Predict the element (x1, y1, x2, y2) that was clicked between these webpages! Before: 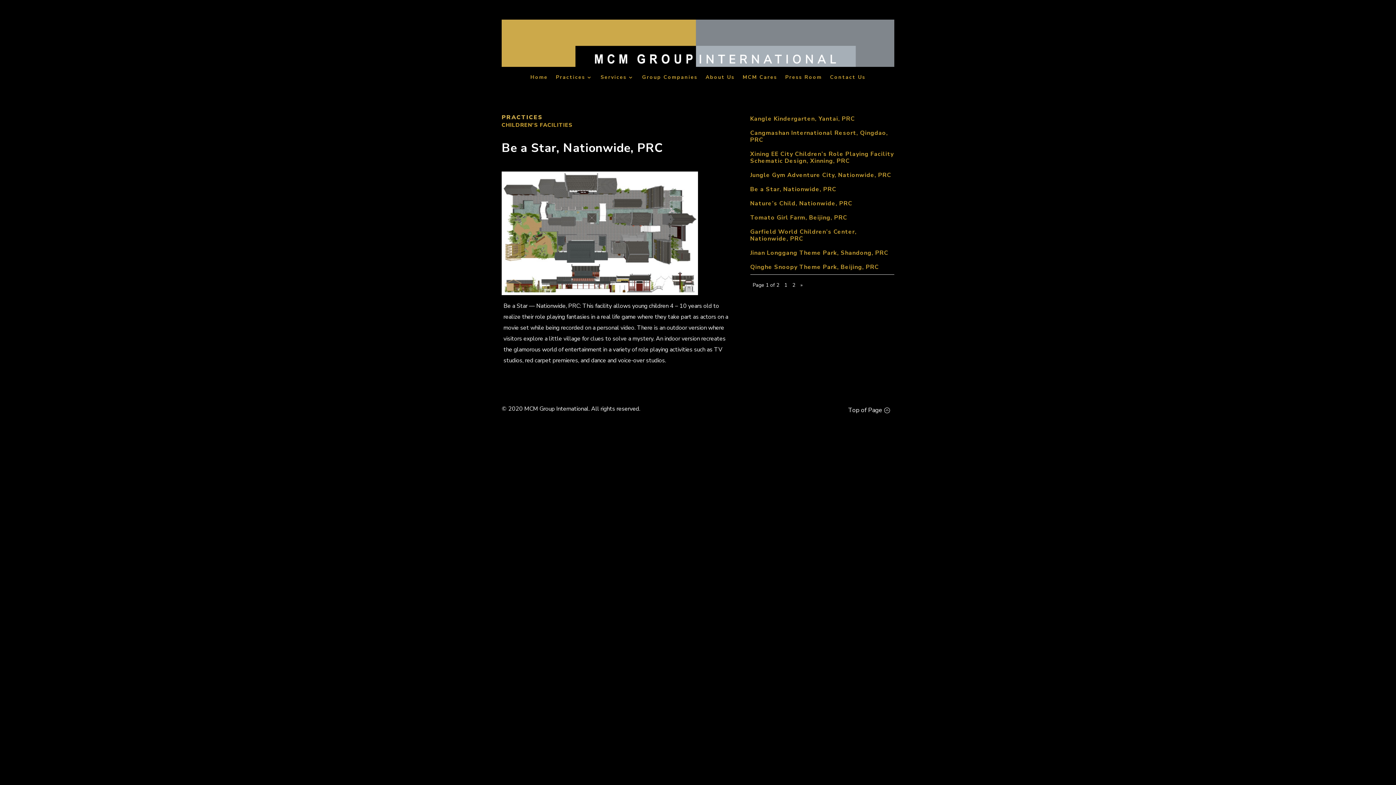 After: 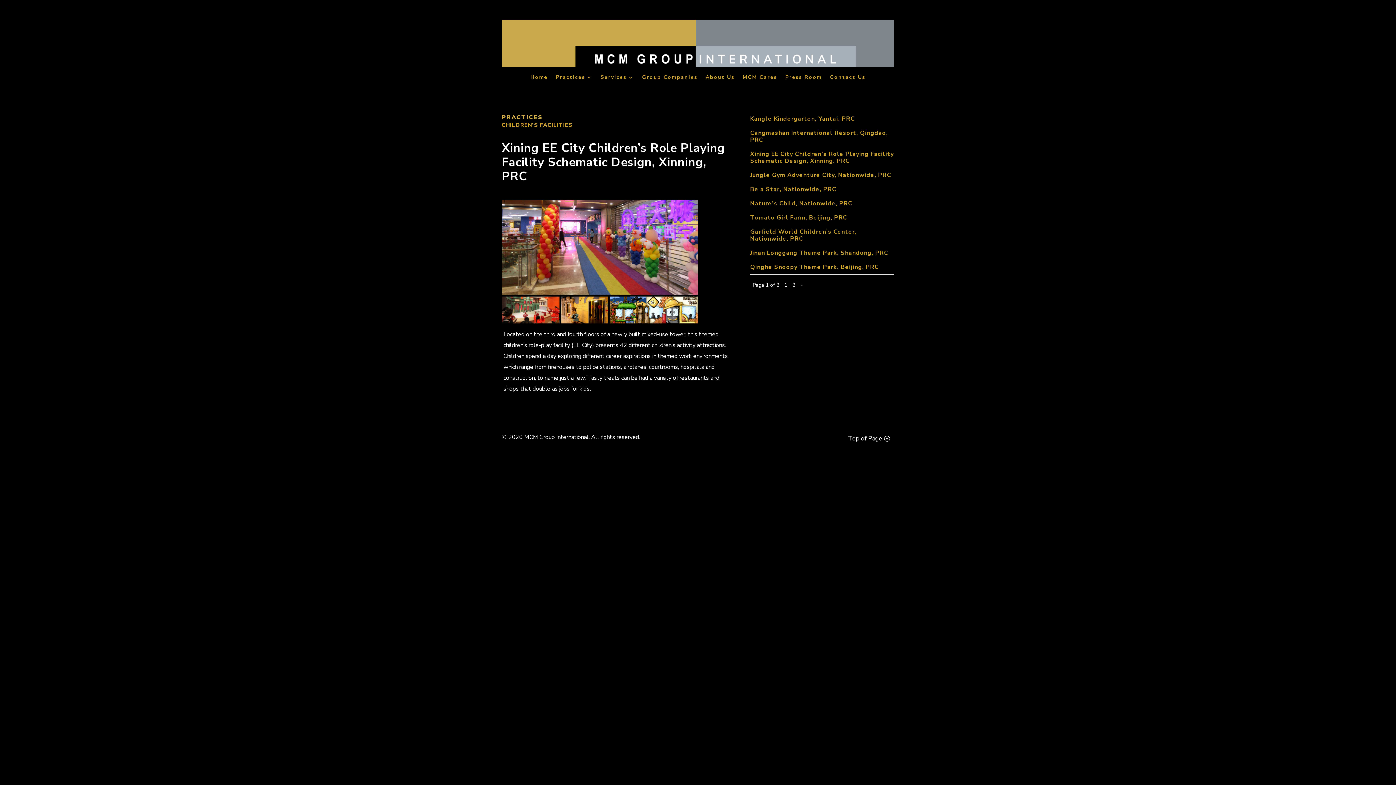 Action: bbox: (750, 150, 894, 165) label: Xining EE City Children’s Role Playing Facility Schematic Design, Xinning, PRC